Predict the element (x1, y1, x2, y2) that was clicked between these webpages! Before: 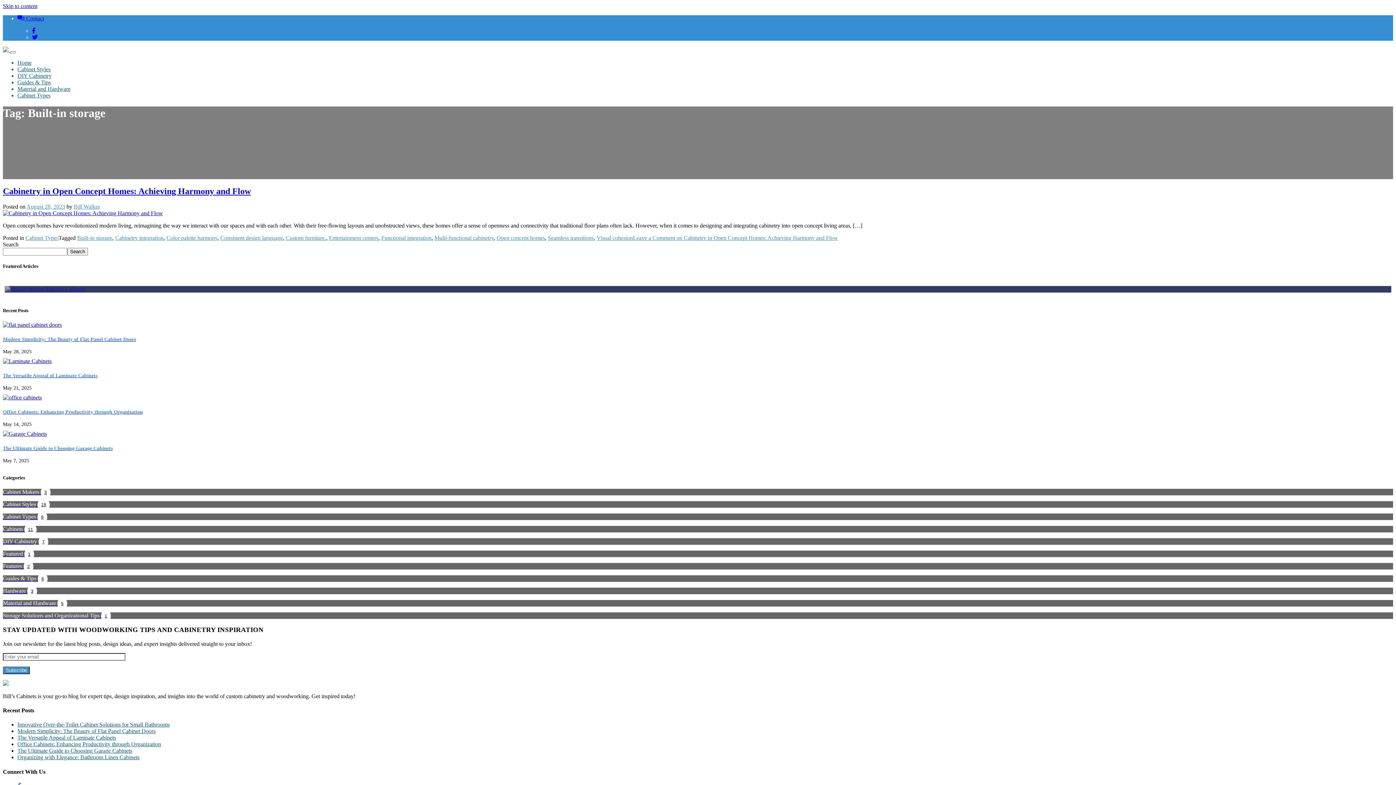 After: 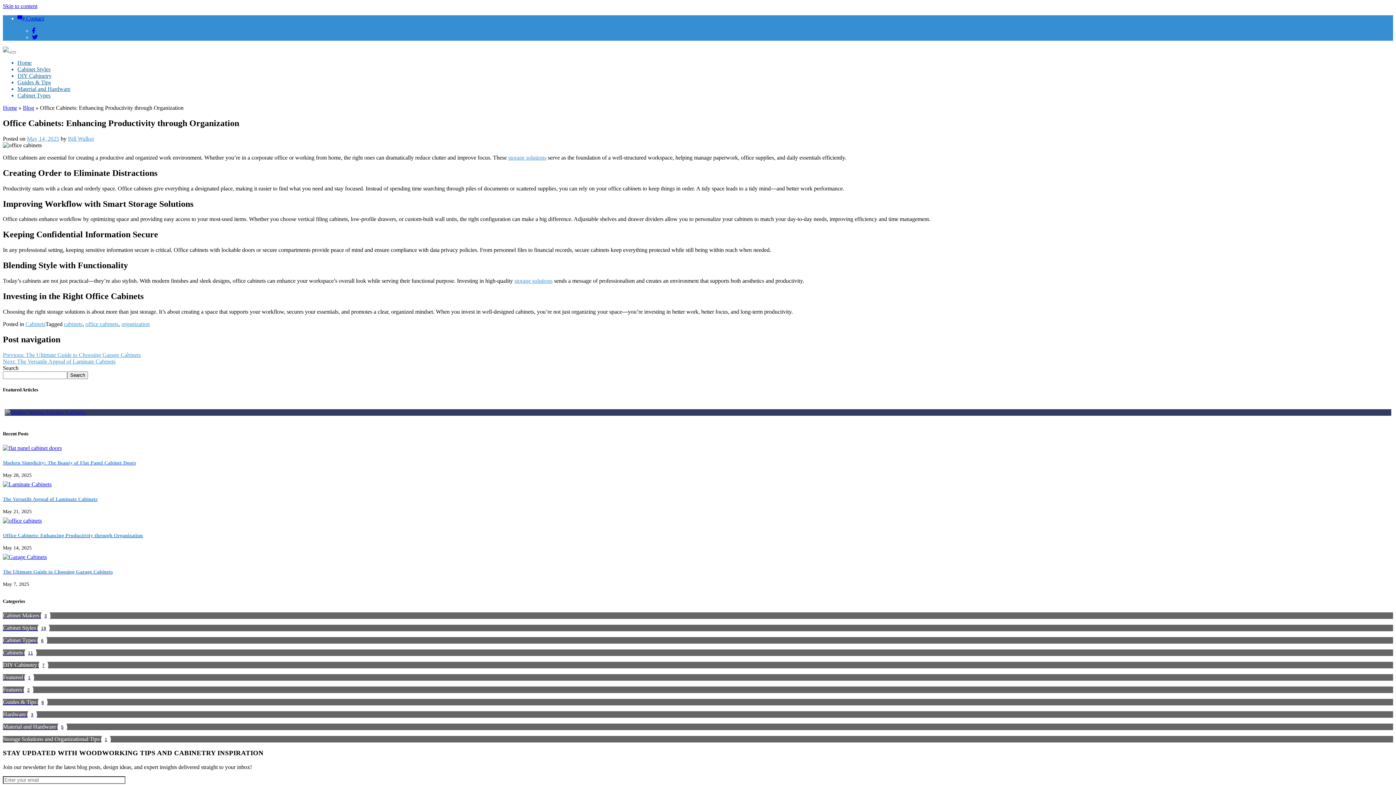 Action: bbox: (2, 394, 41, 400)